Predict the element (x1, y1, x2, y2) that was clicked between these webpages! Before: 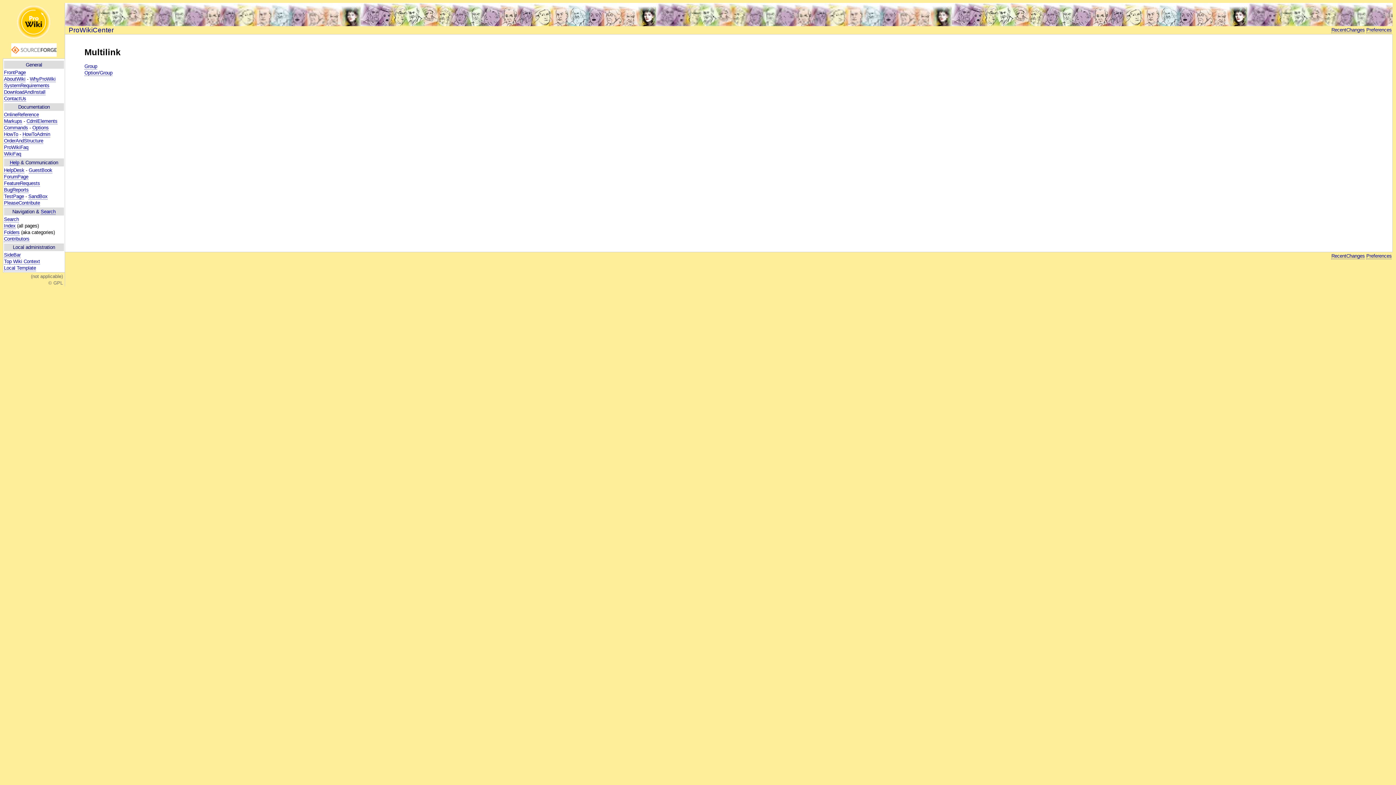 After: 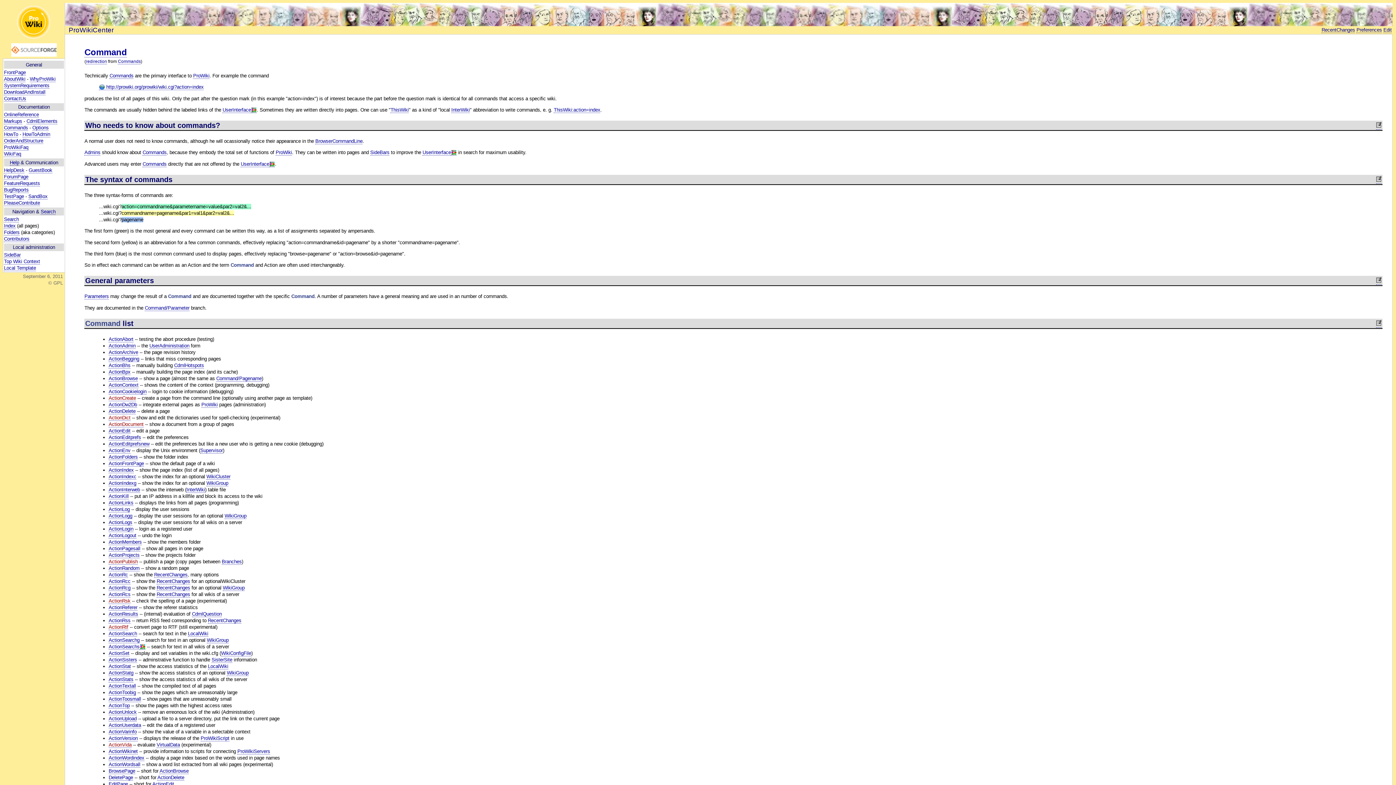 Action: bbox: (4, 125, 28, 131) label: Commands